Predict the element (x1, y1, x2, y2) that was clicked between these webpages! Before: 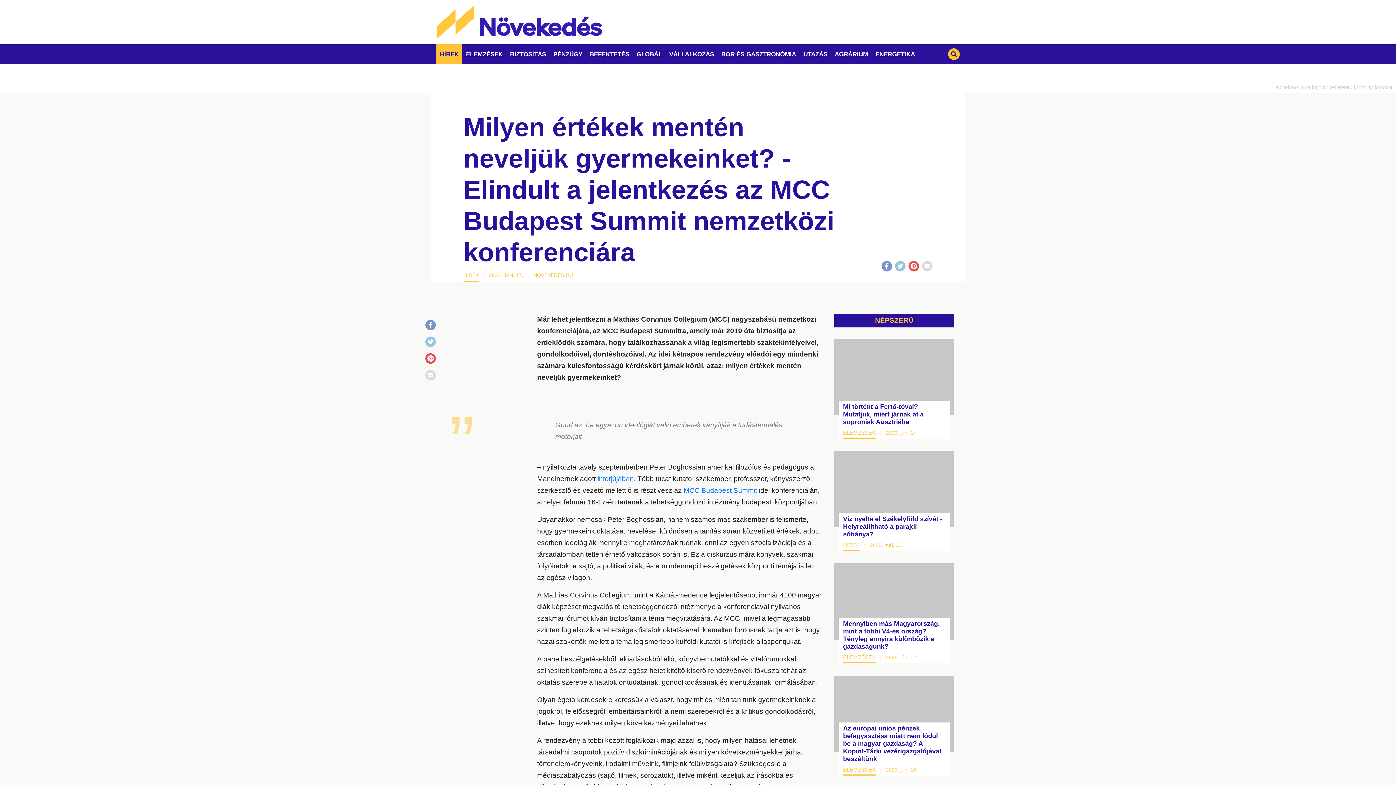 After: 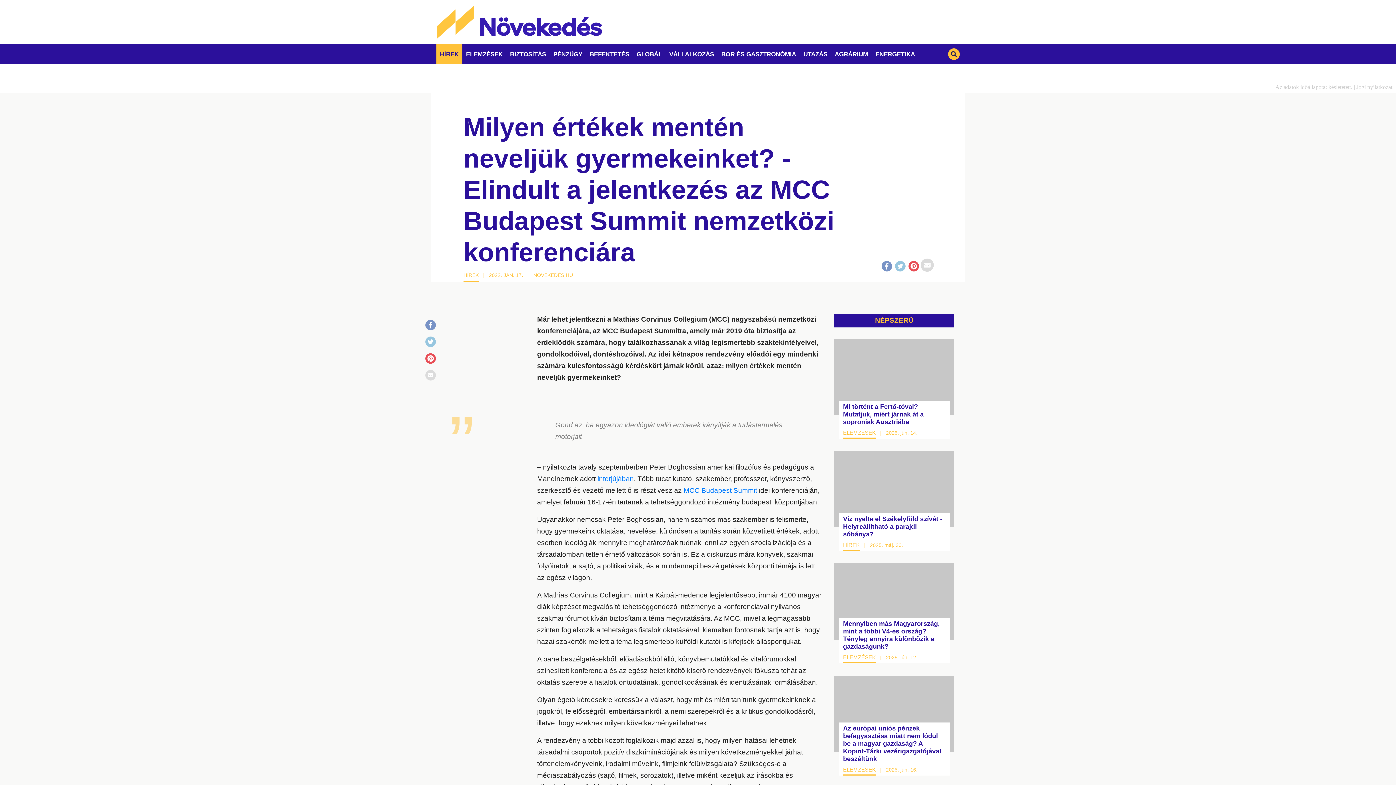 Action: bbox: (922, 261, 932, 271) label: Mail